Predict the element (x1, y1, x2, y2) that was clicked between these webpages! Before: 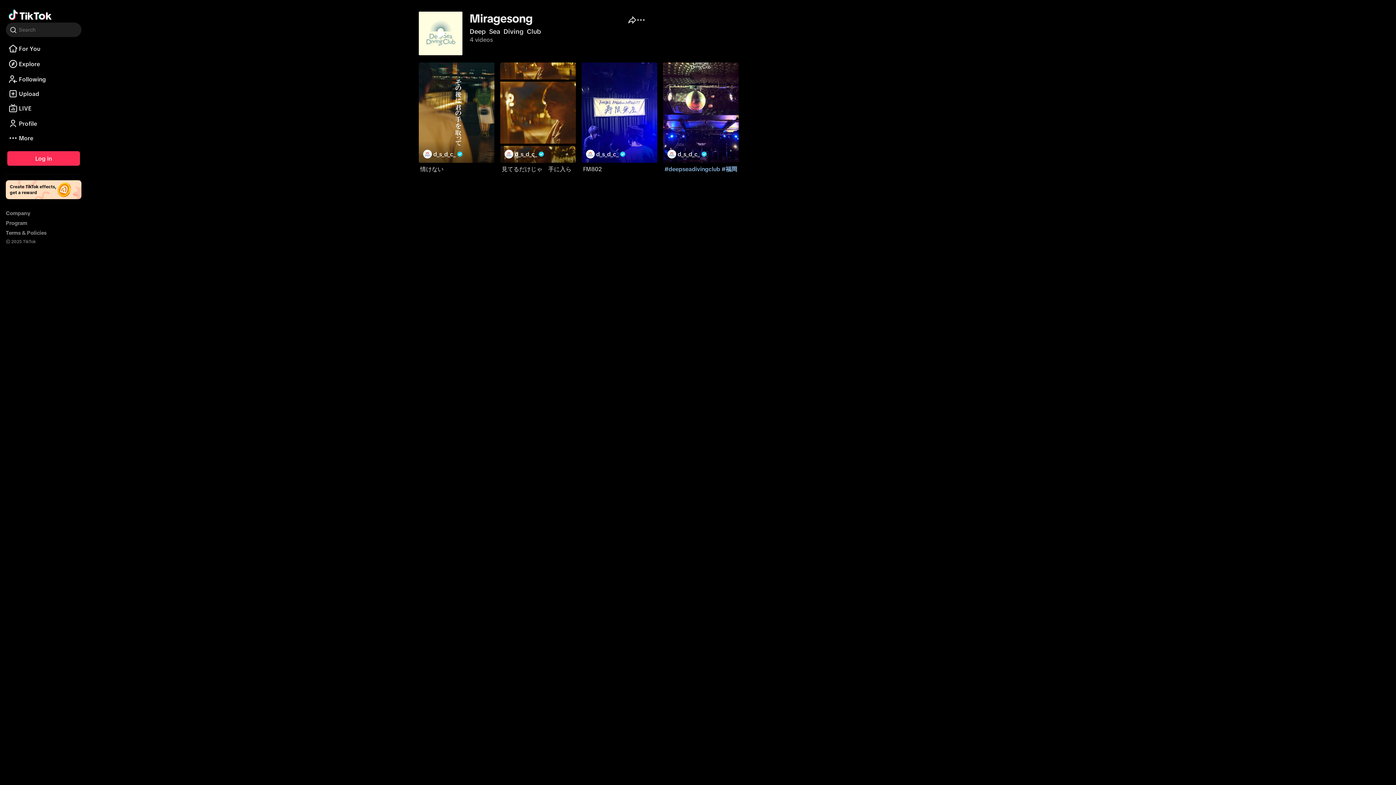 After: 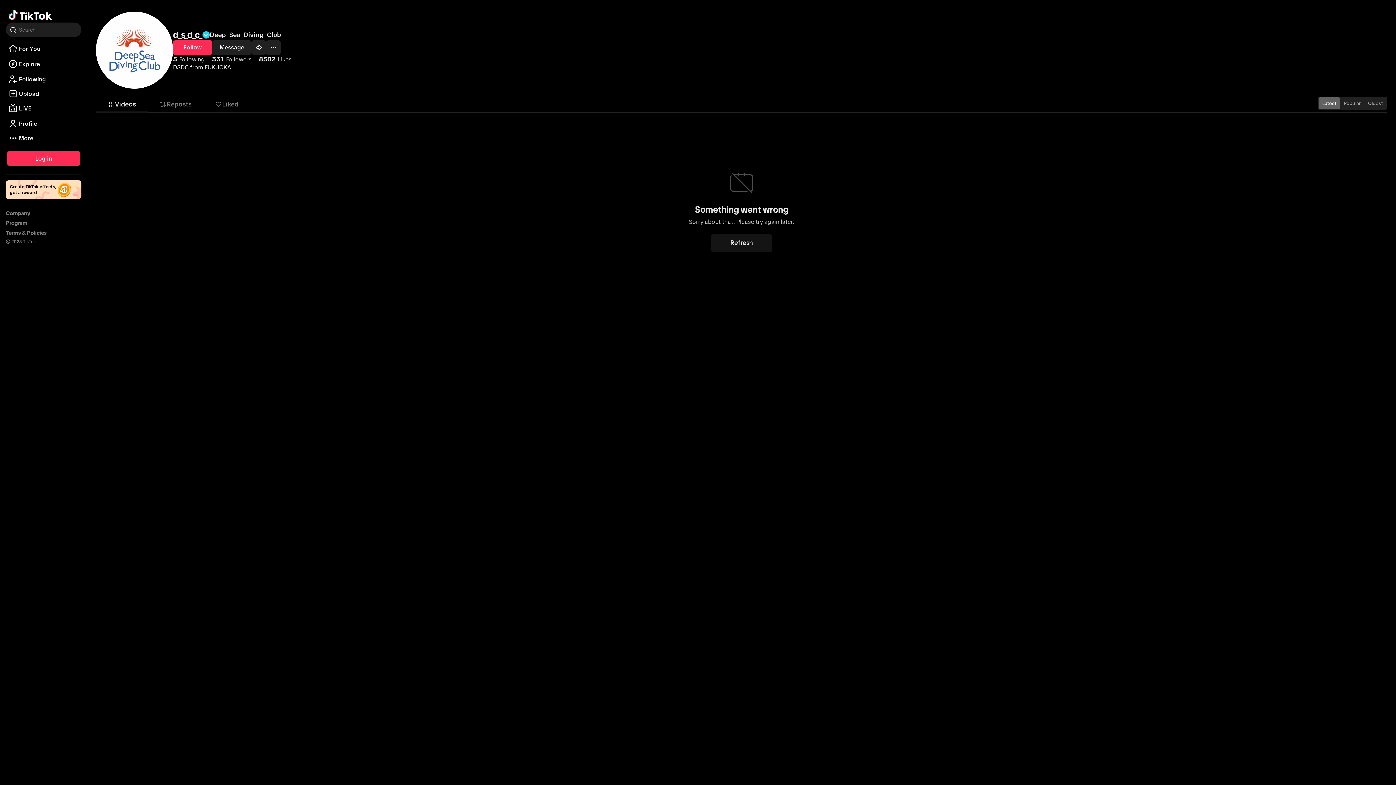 Action: bbox: (667, 149, 676, 158)